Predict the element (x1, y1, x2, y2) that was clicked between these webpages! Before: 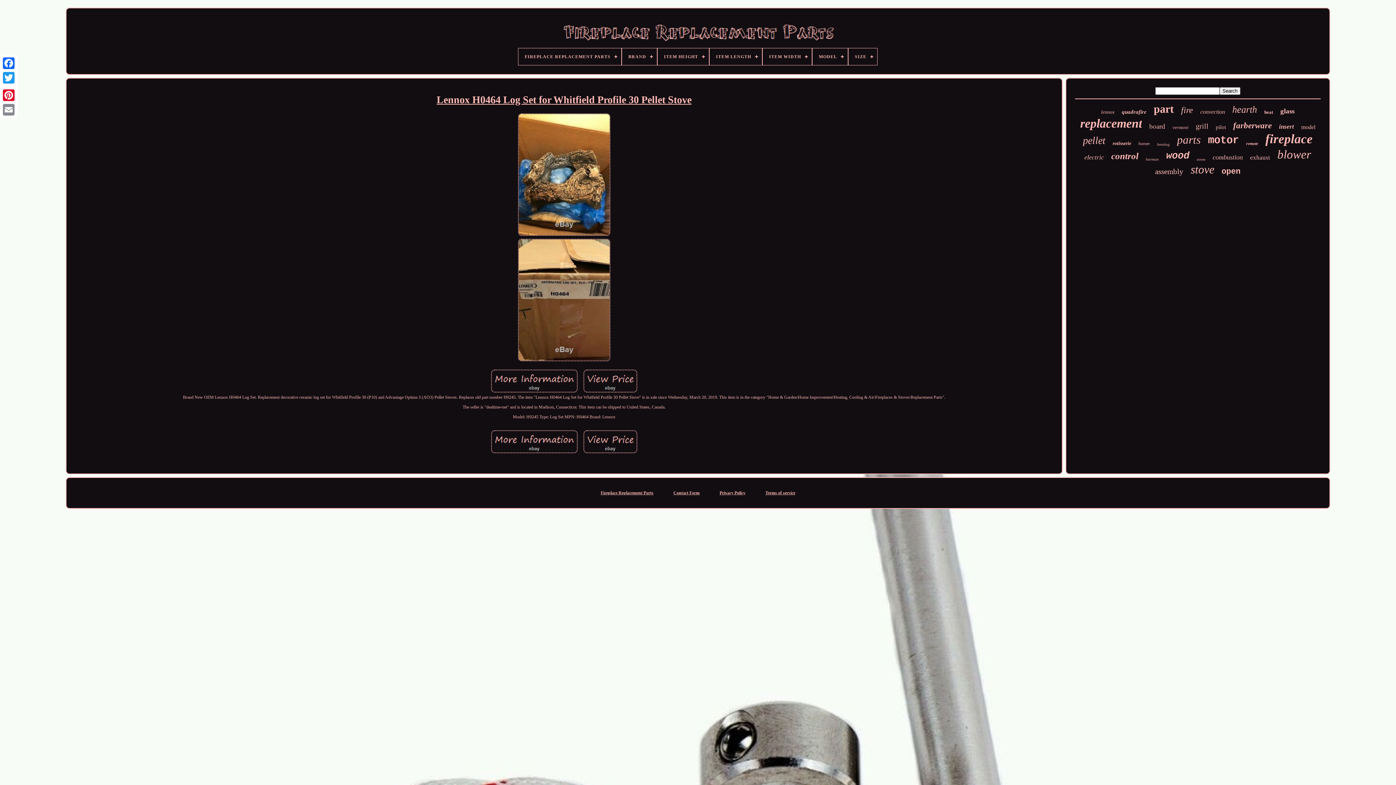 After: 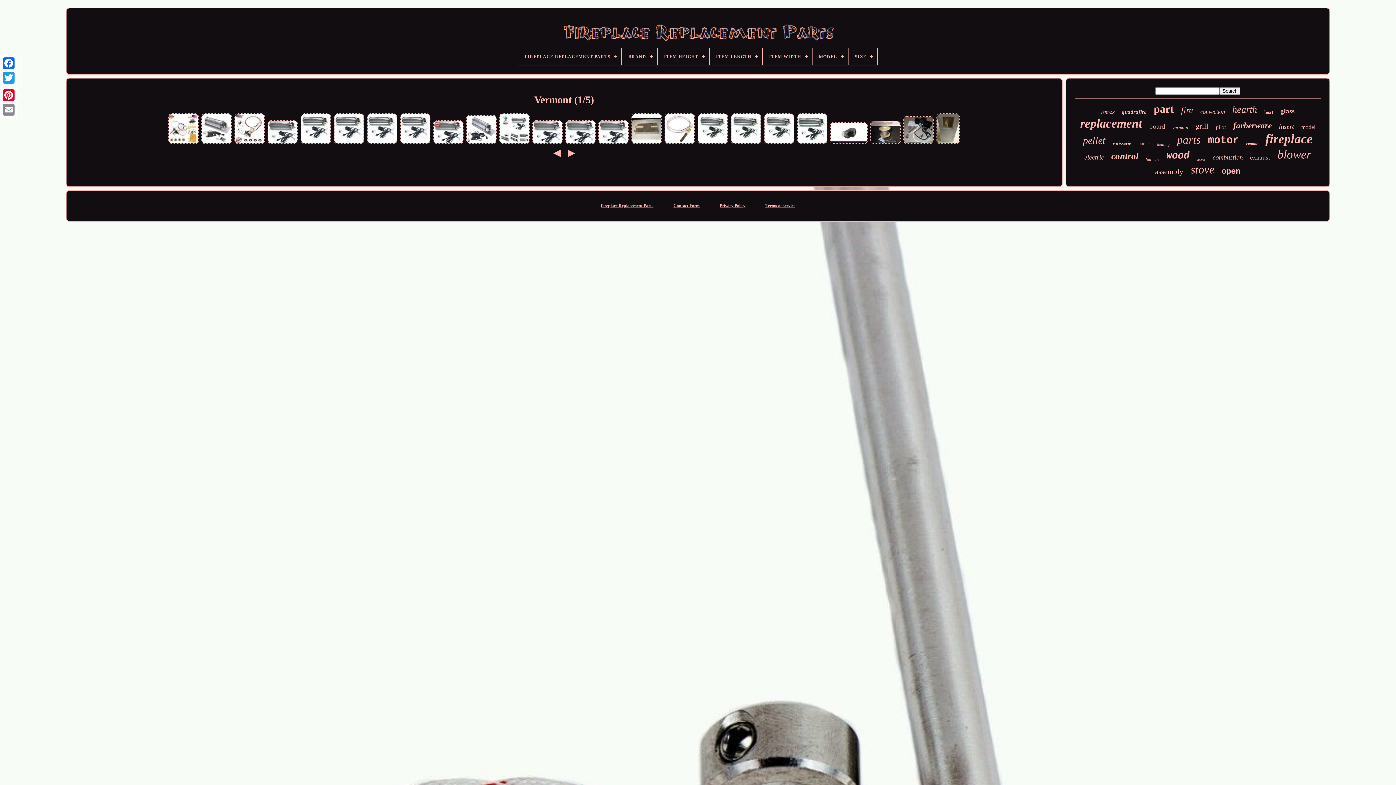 Action: bbox: (1172, 124, 1188, 130) label: vermont